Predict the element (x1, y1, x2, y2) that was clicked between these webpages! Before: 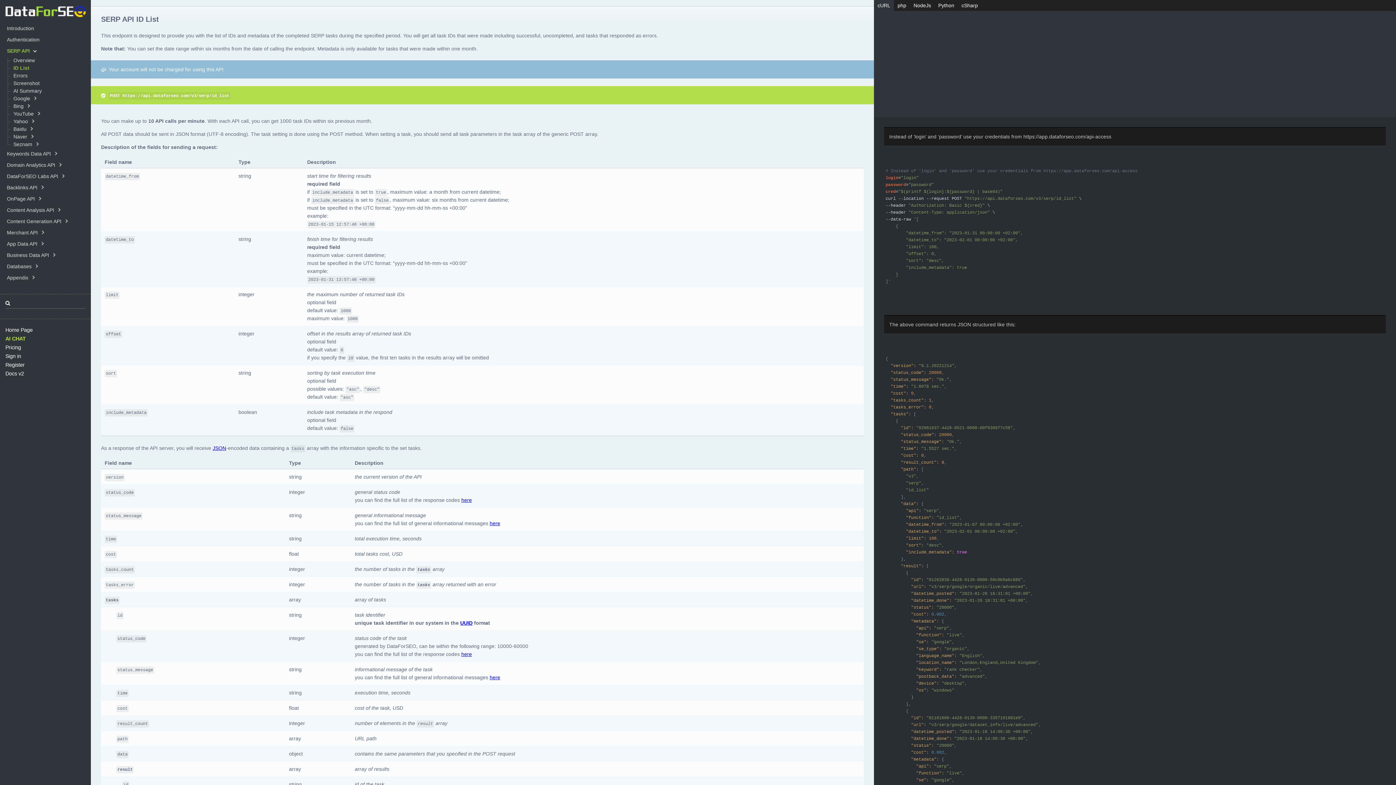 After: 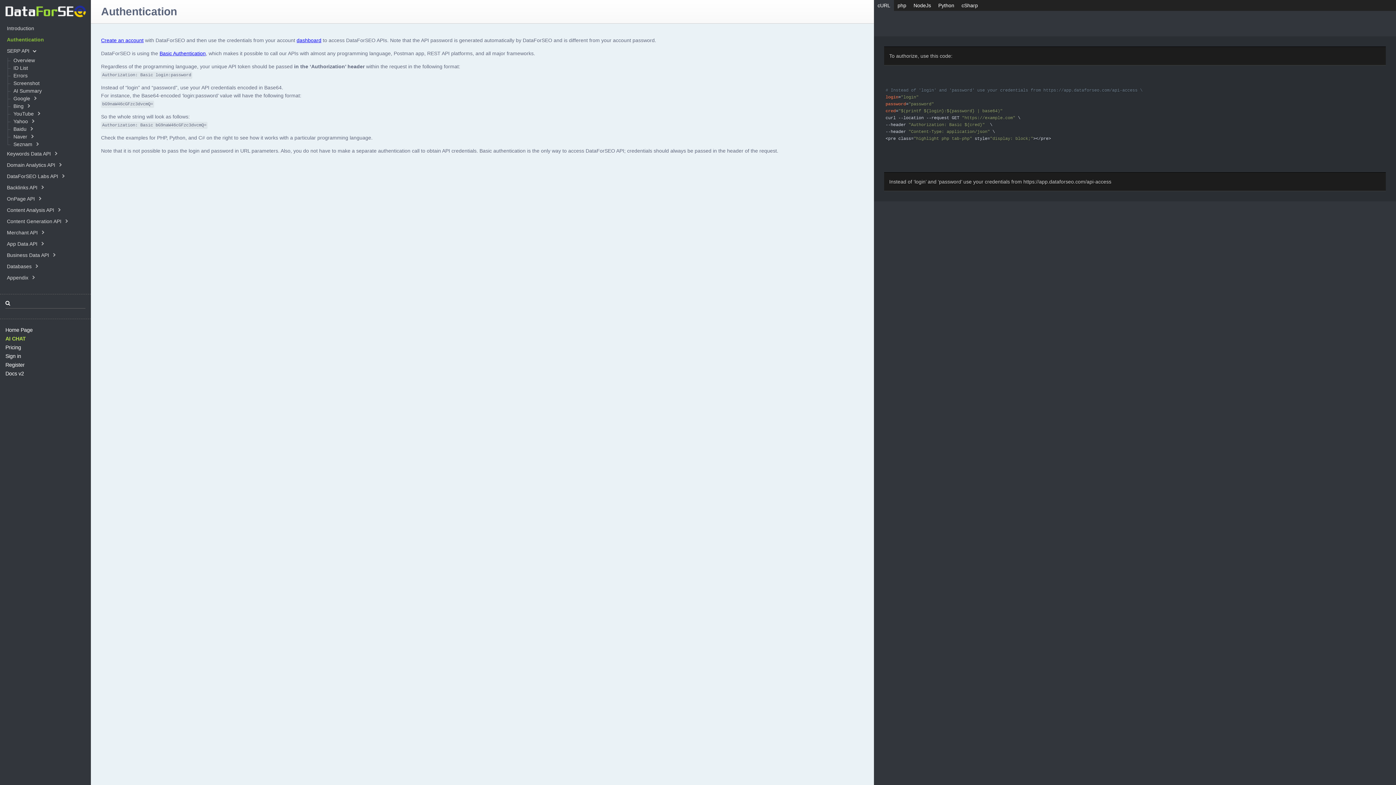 Action: label: Authentication bbox: (5, 36, 39, 42)